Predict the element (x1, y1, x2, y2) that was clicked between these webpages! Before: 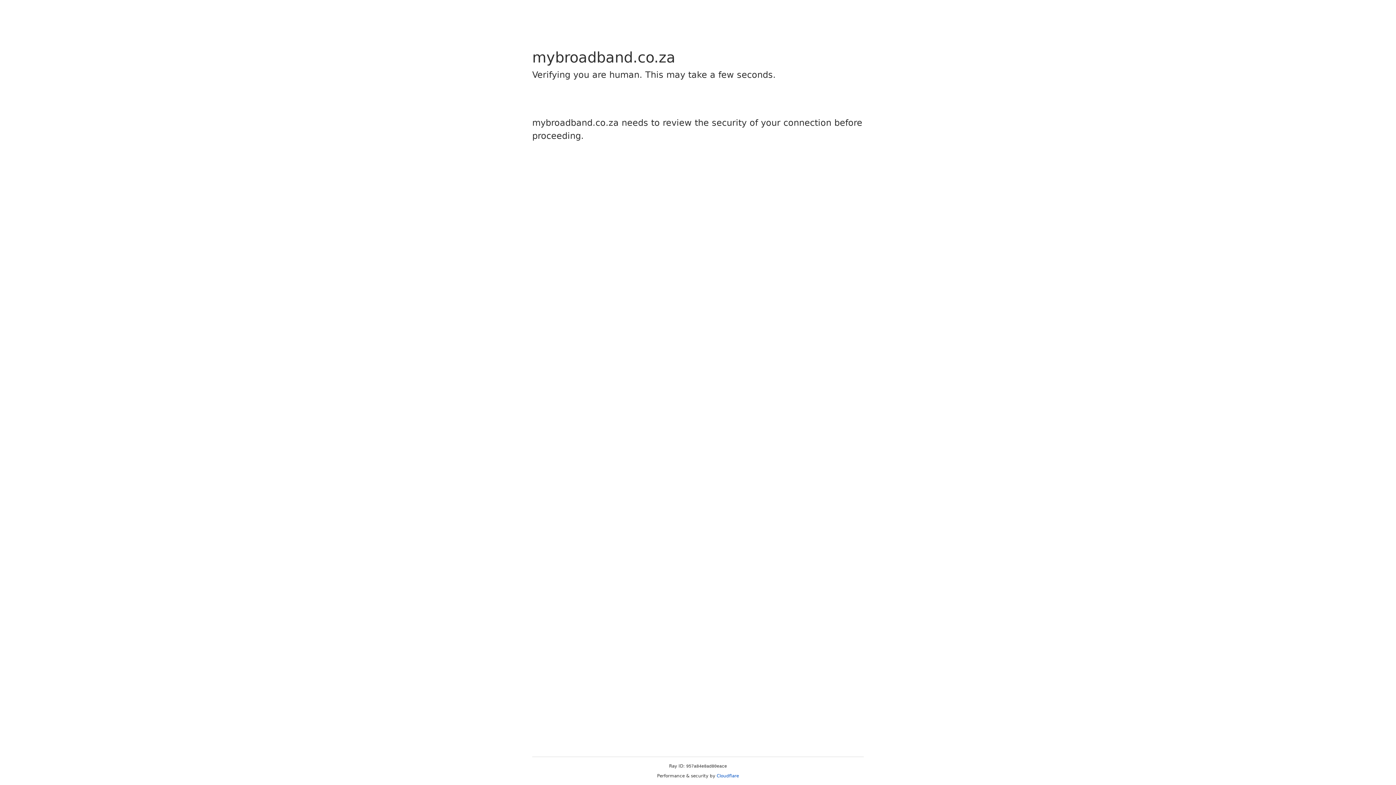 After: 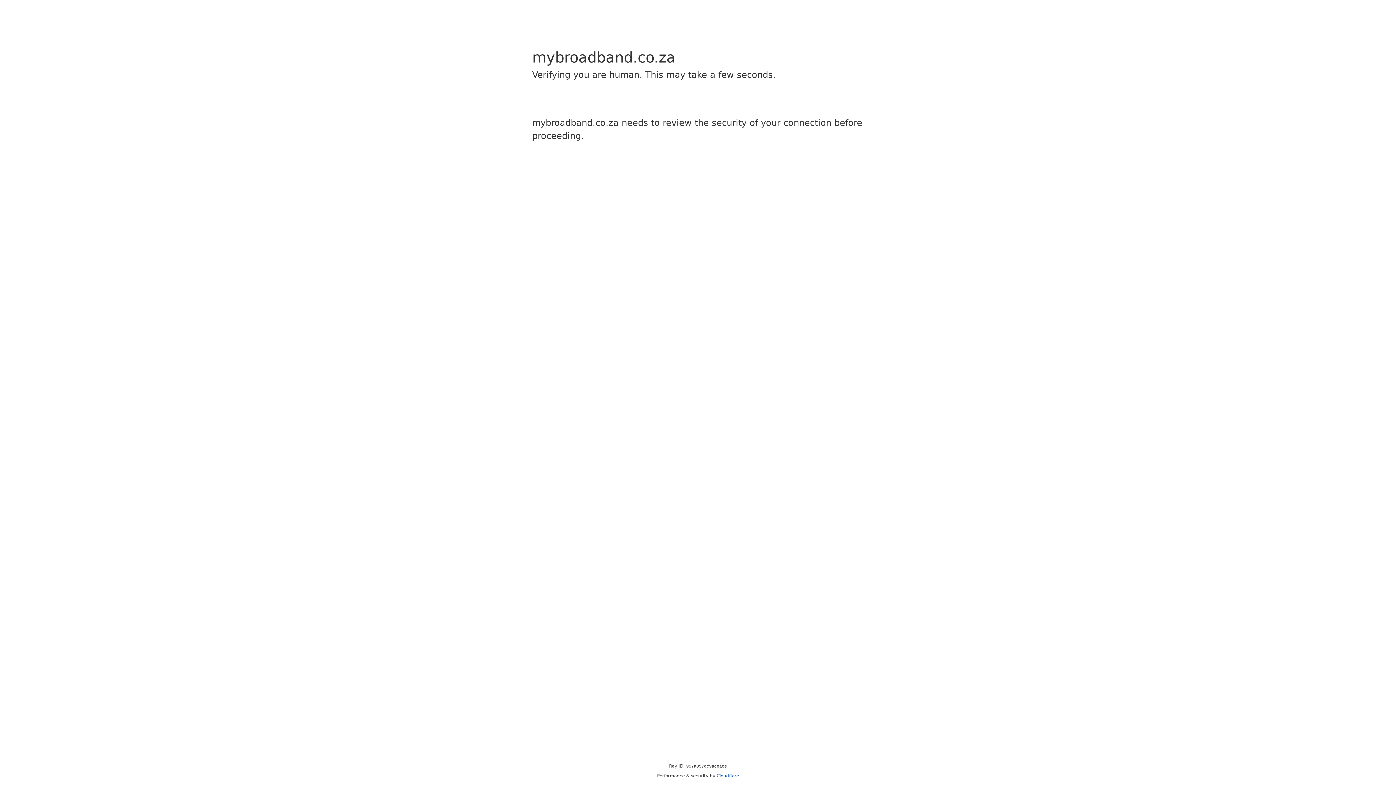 Action: label: Cloudflare bbox: (716, 773, 739, 778)